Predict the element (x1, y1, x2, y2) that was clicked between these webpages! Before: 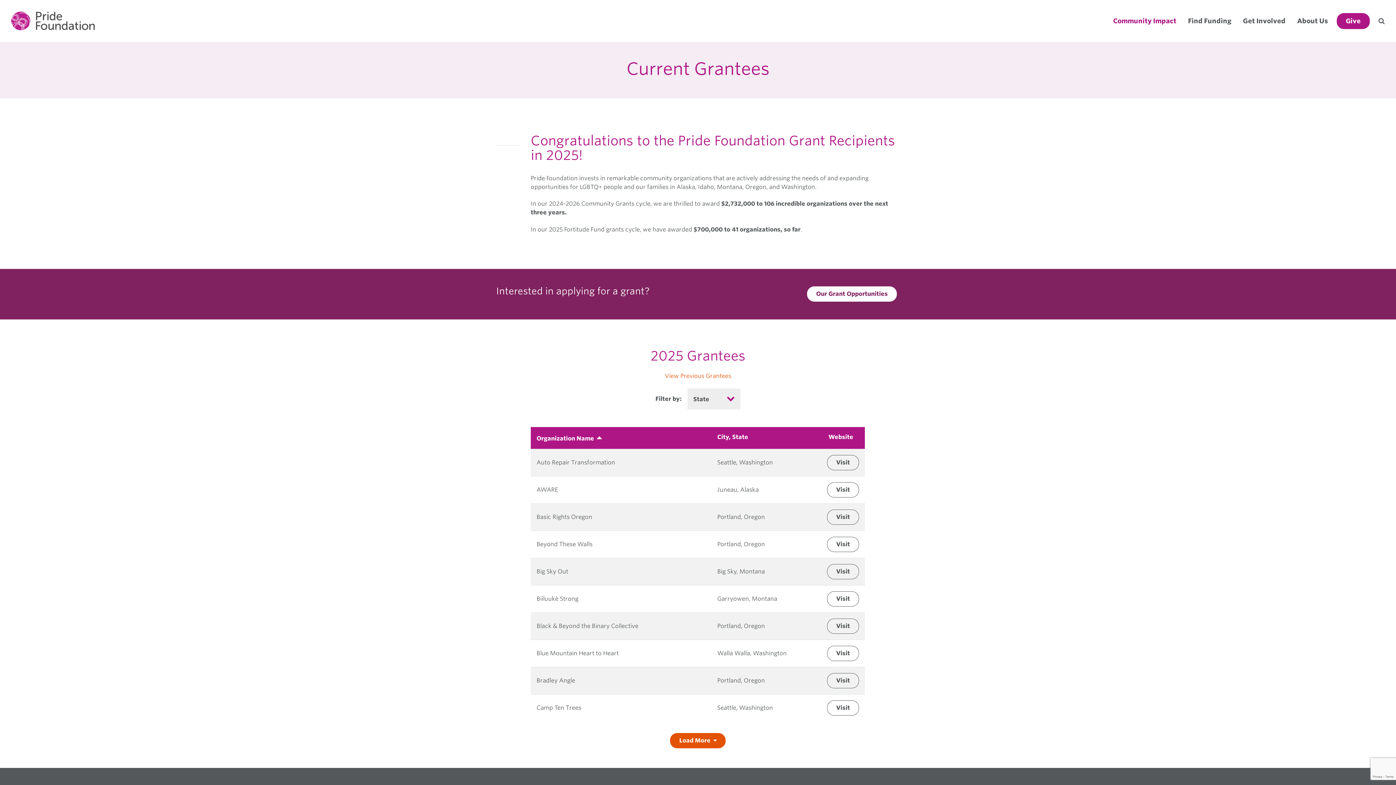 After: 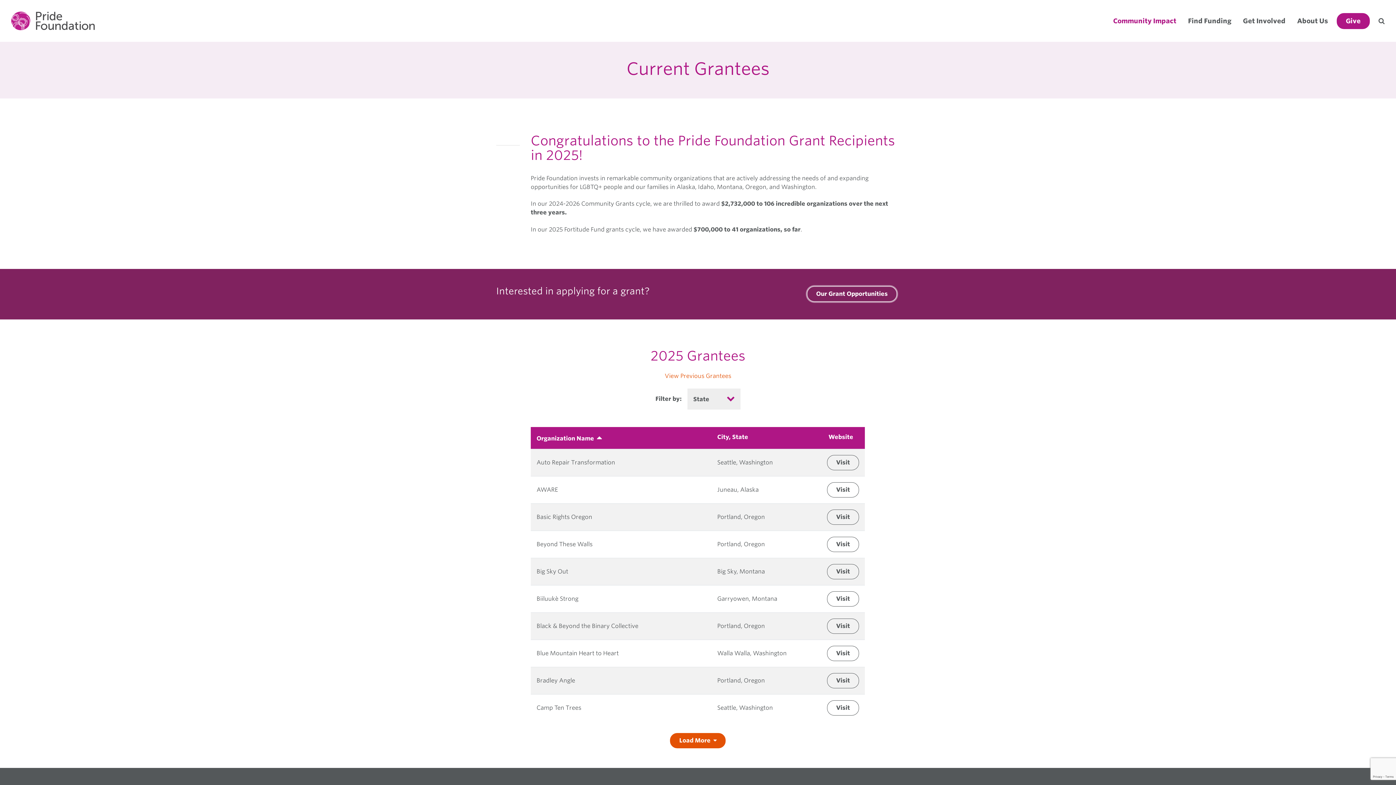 Action: label: Our Grant Opportunities bbox: (807, 286, 897, 301)